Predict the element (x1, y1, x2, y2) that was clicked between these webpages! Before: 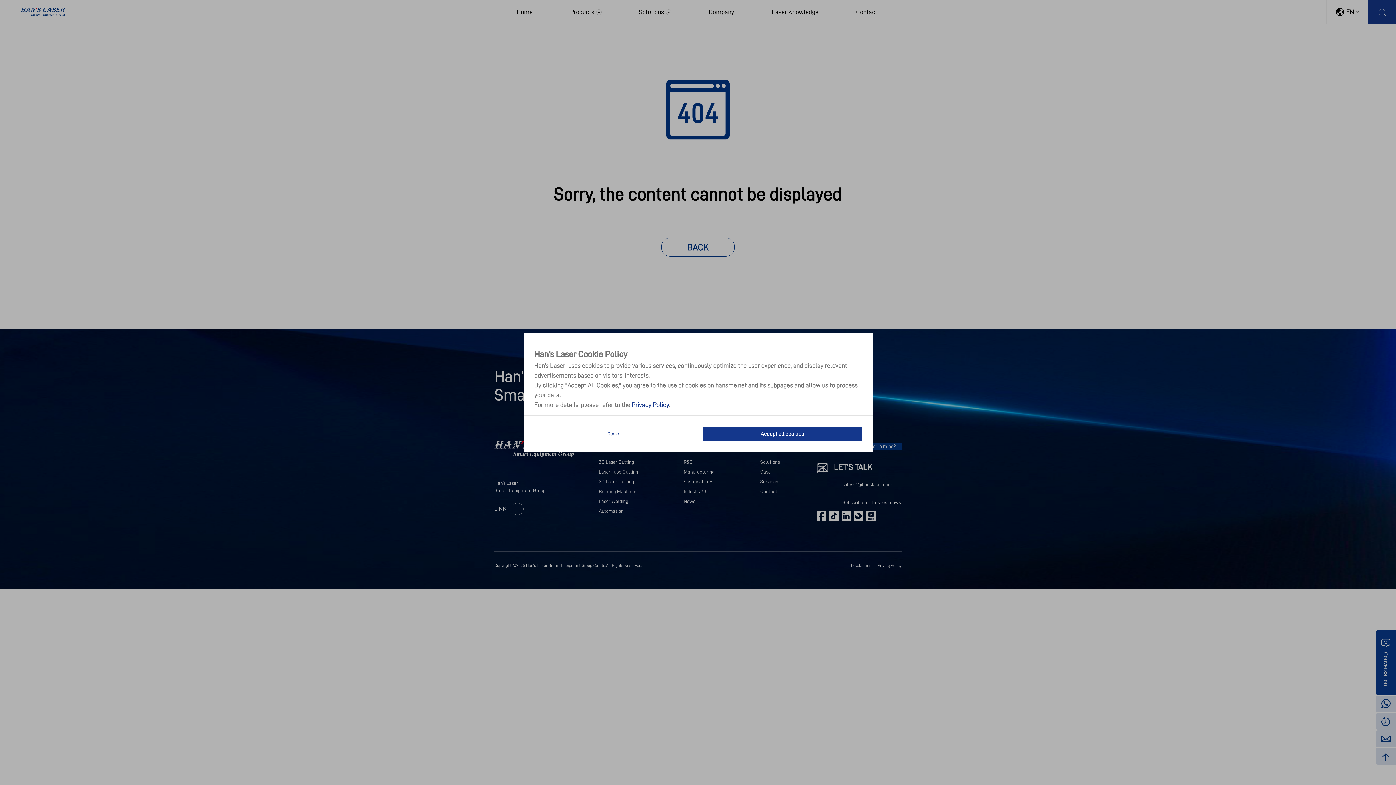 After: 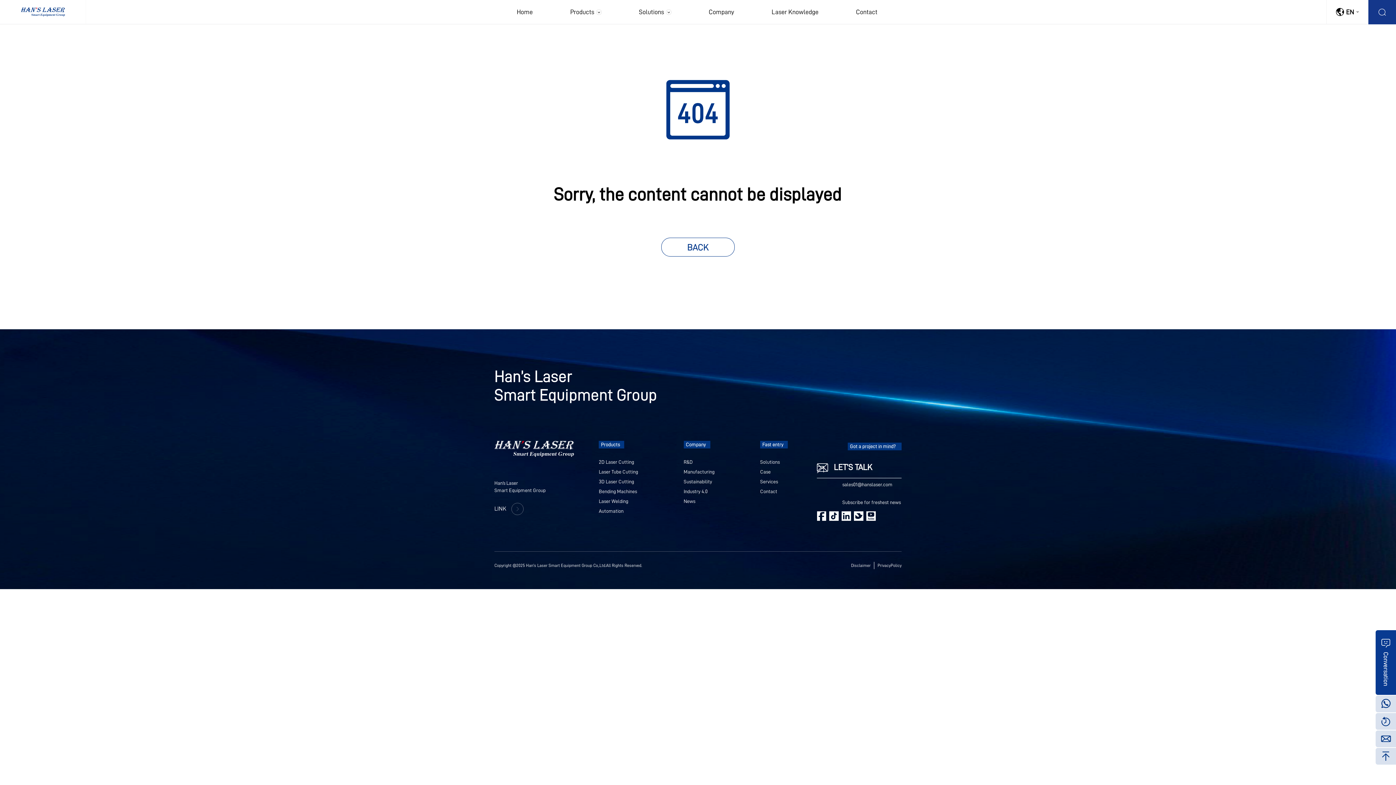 Action: label: Accept all cookies bbox: (703, 426, 861, 441)